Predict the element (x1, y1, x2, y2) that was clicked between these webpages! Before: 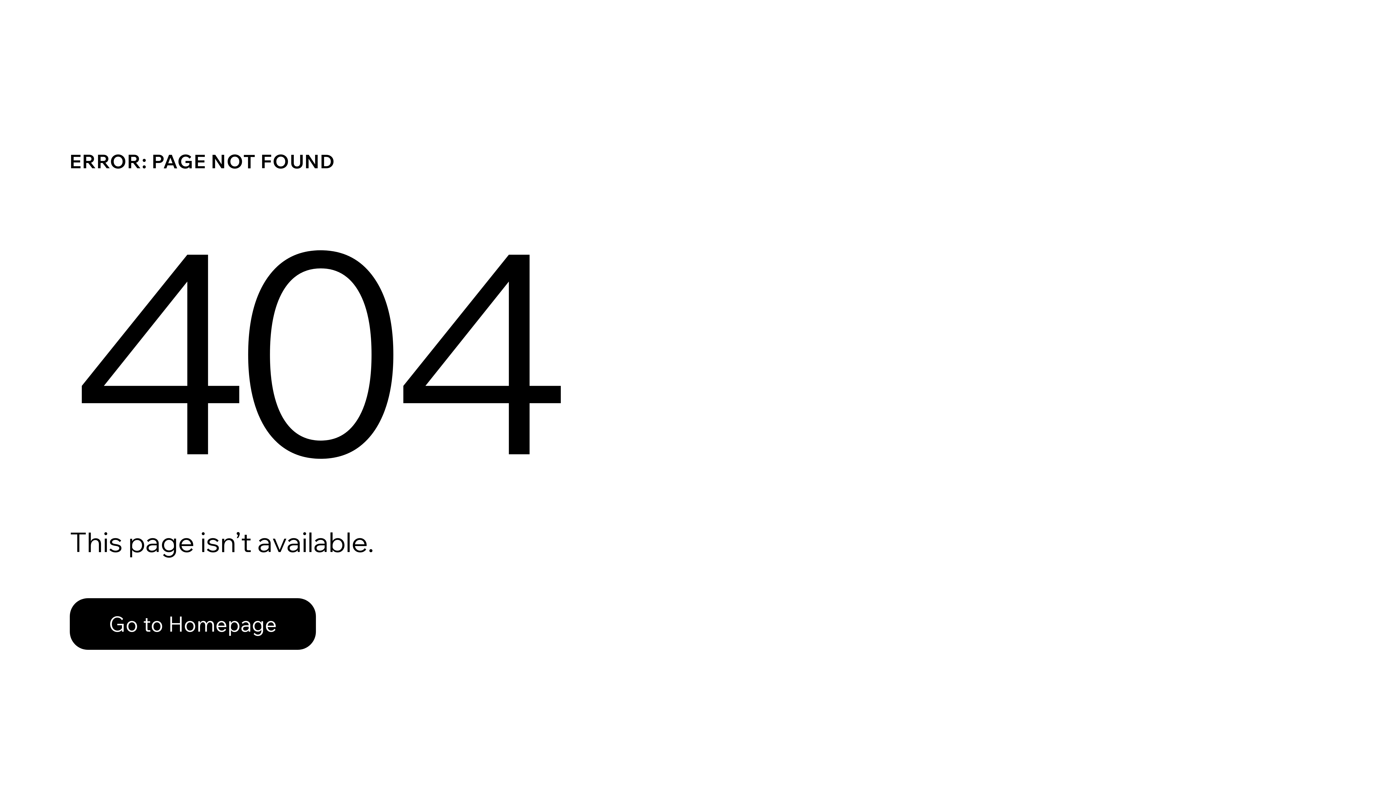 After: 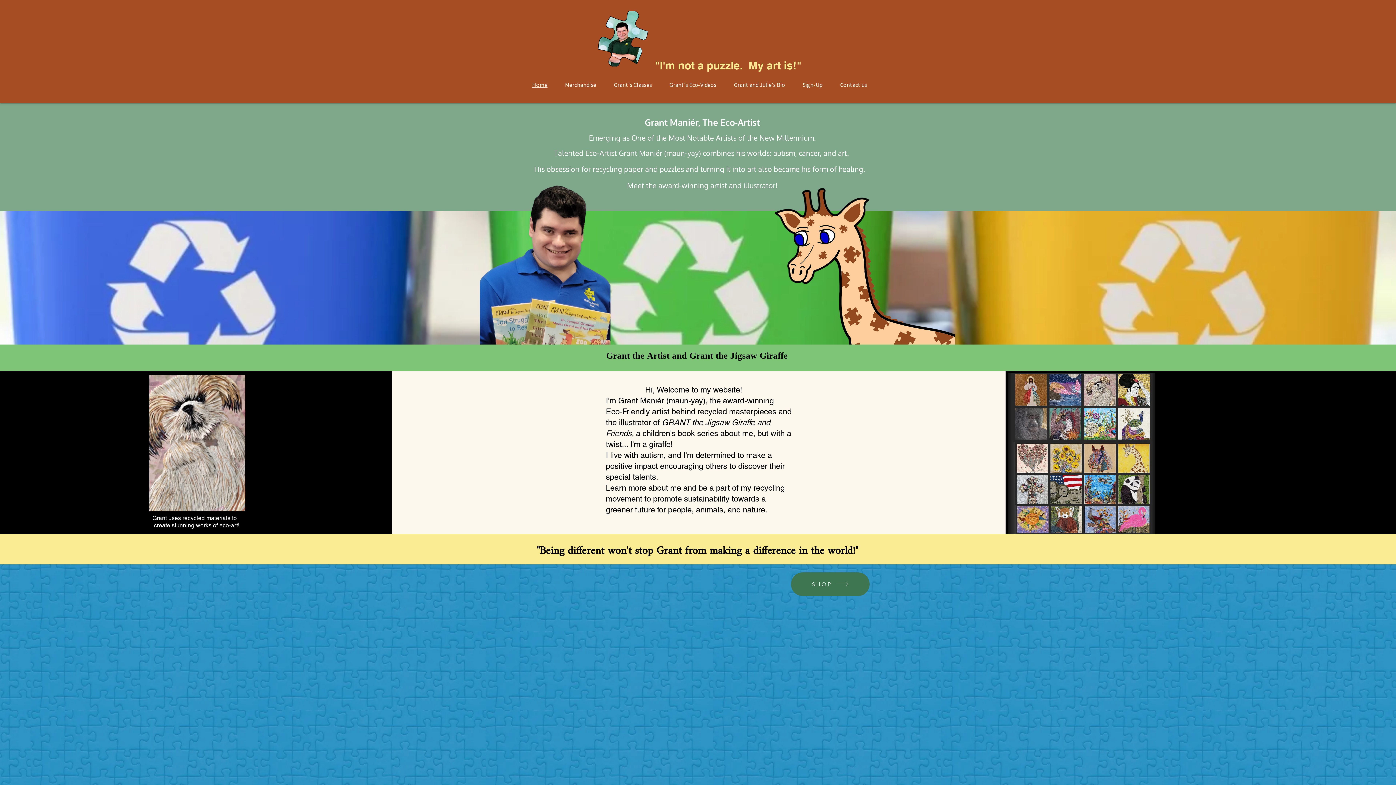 Action: label: Go to Homepage bbox: (69, 598, 316, 650)